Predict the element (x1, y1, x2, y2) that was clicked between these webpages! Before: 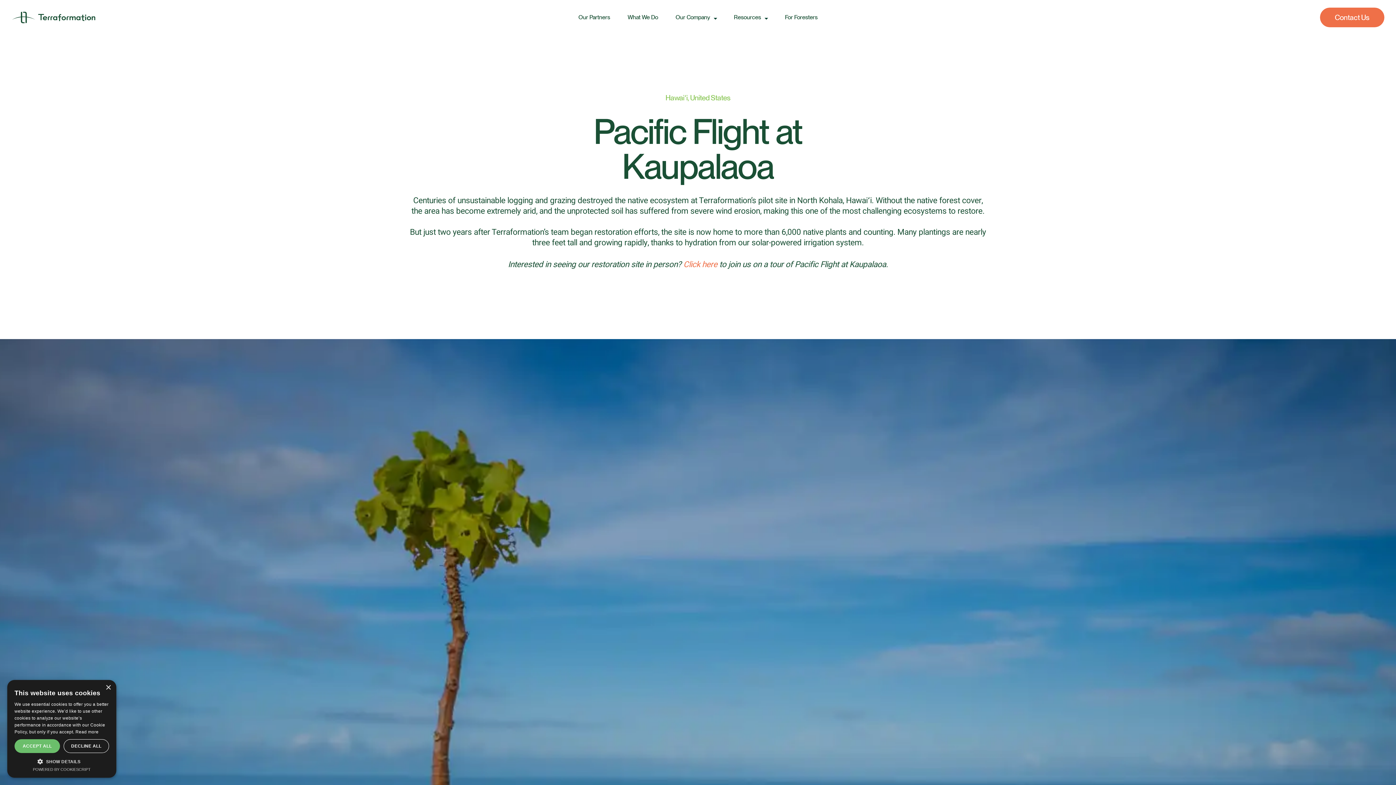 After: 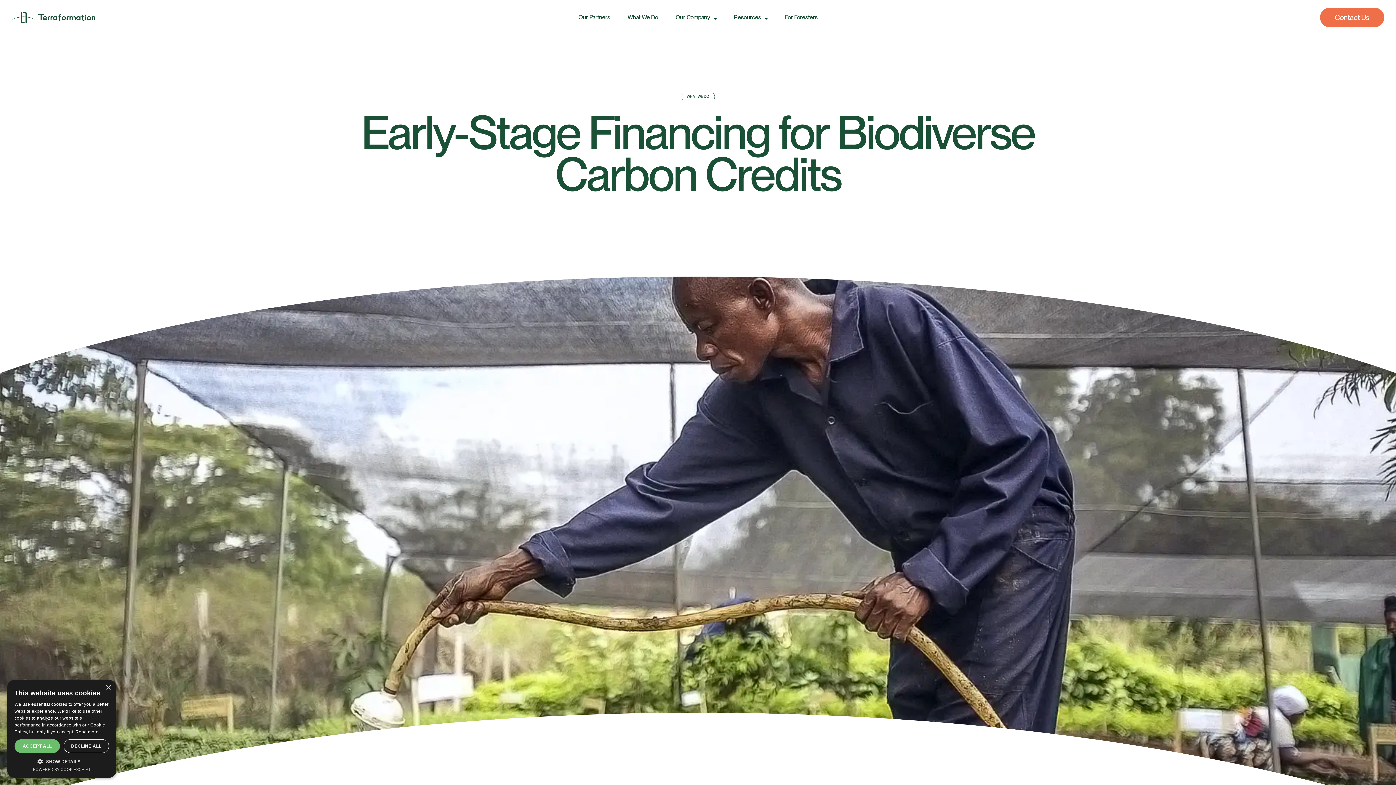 Action: bbox: (621, 8, 664, 26) label: What We Do